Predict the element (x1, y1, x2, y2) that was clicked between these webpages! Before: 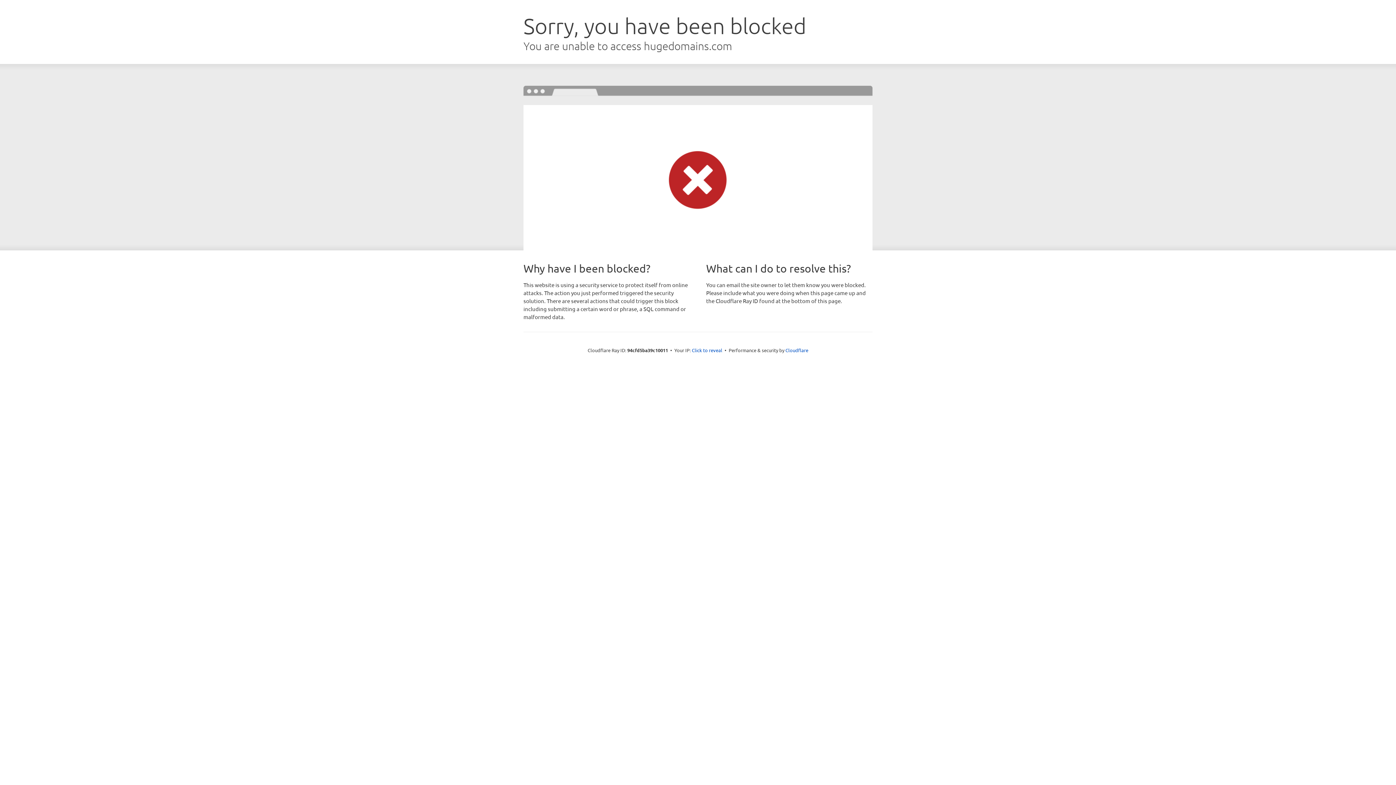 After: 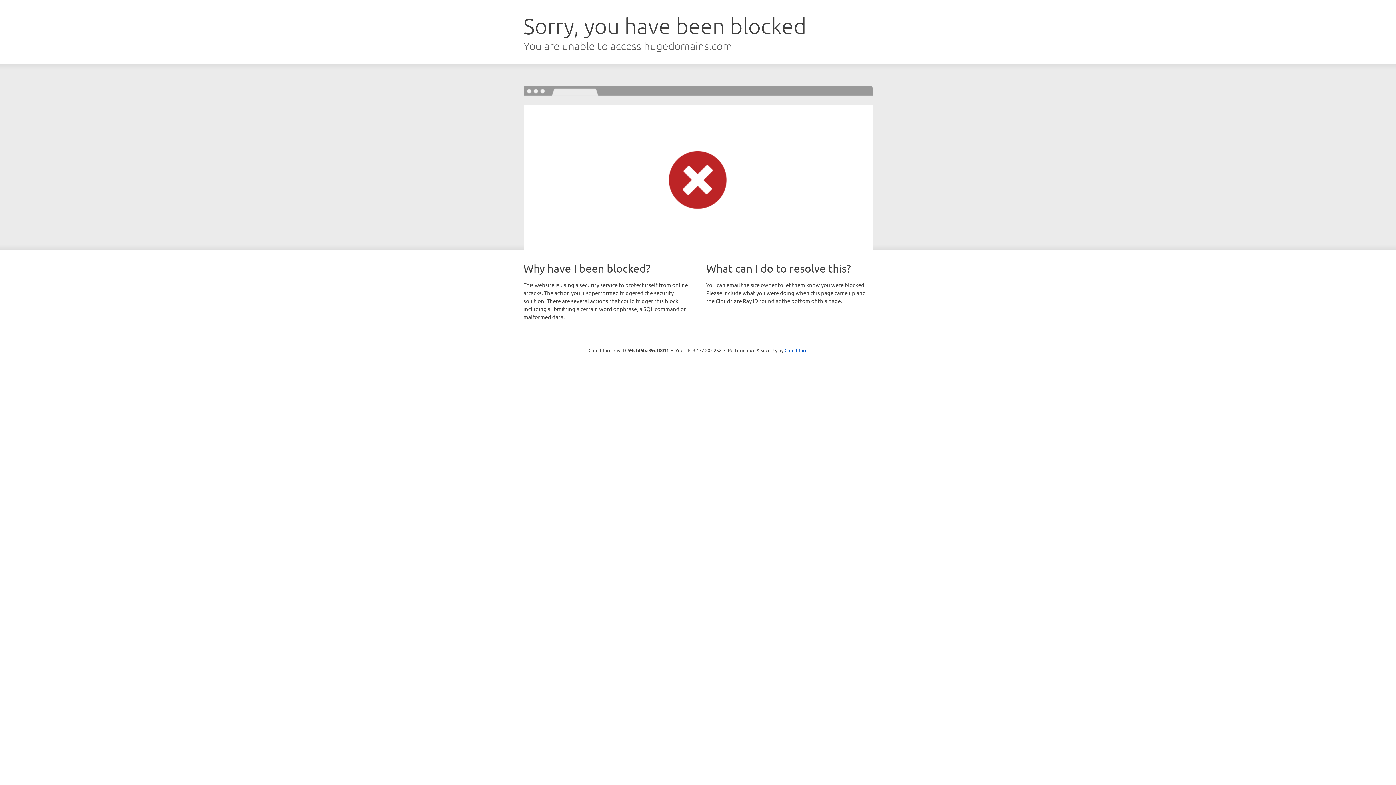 Action: bbox: (692, 346, 722, 353) label: Click to reveal